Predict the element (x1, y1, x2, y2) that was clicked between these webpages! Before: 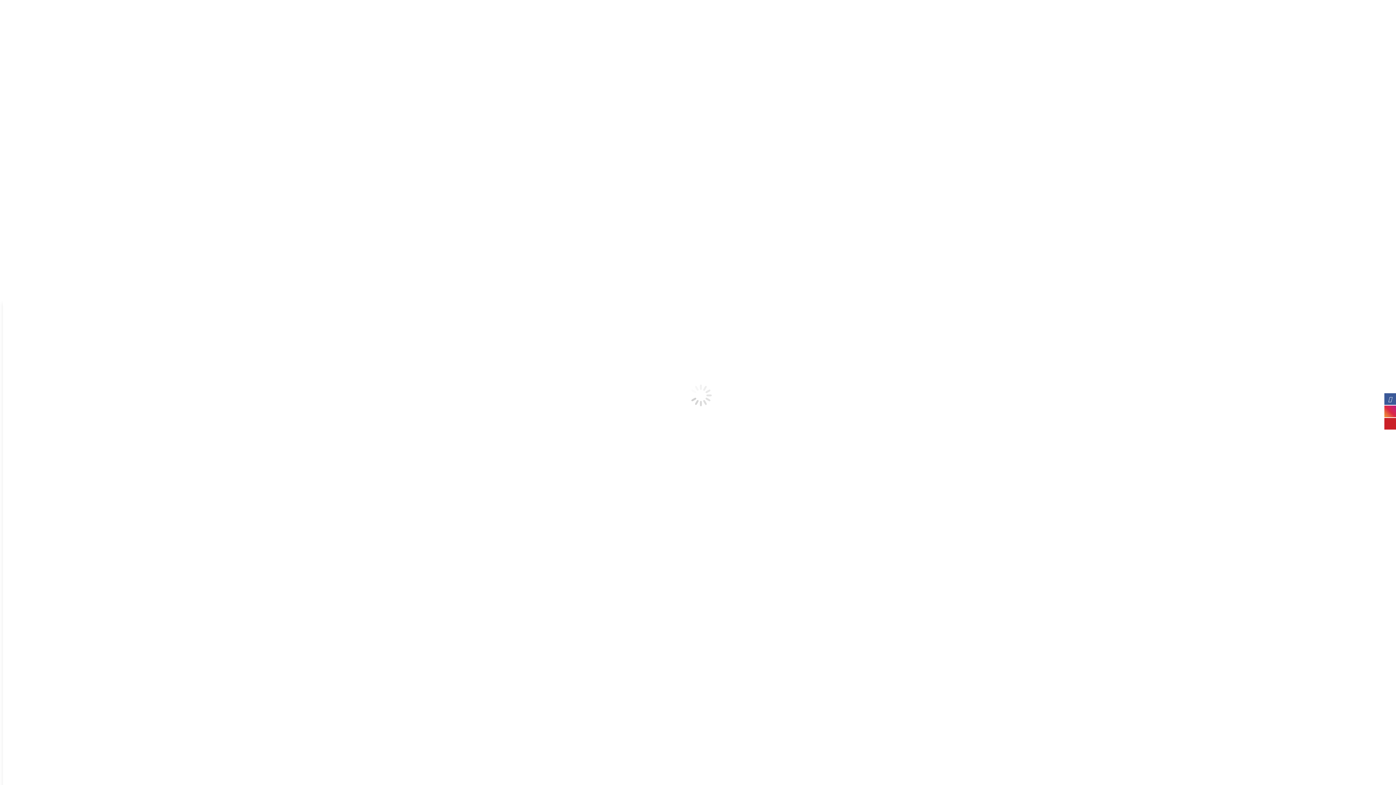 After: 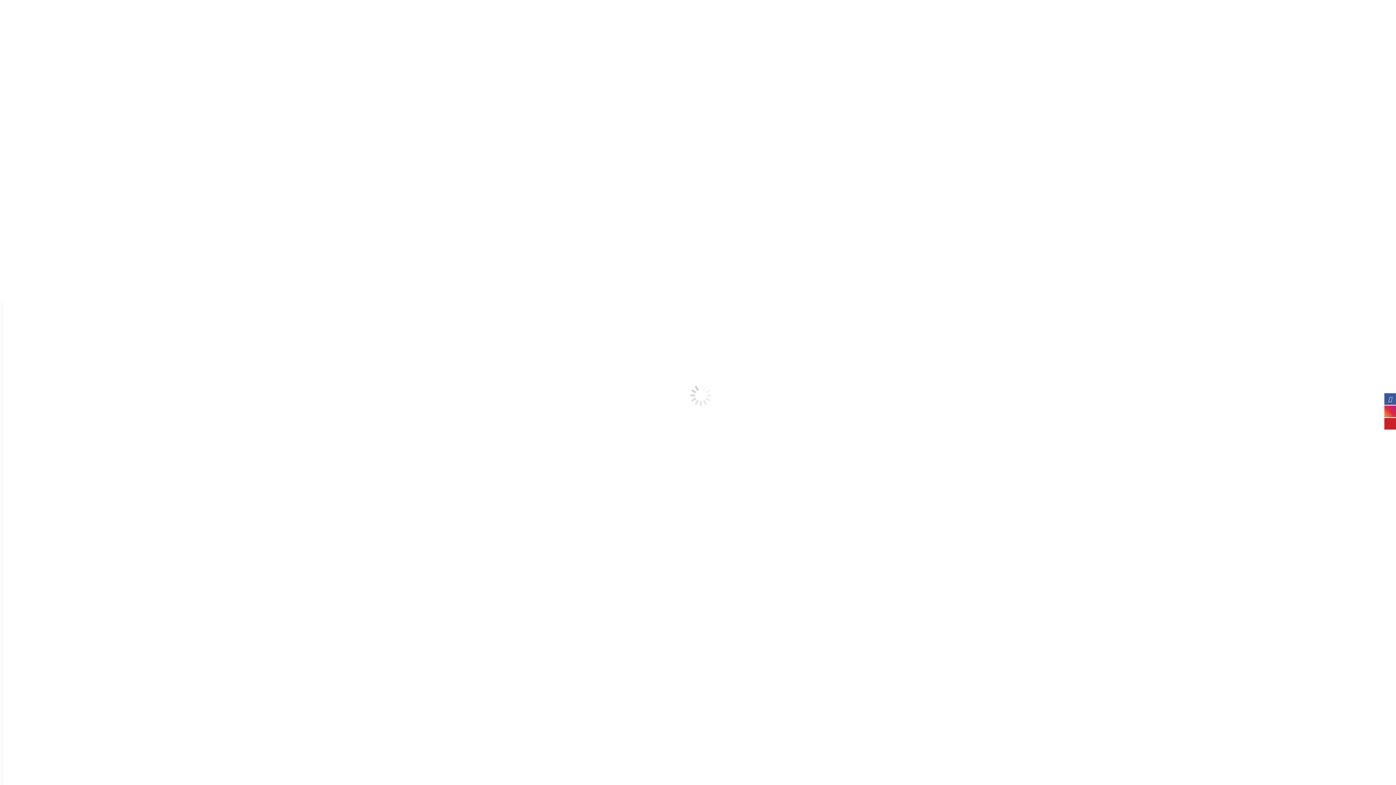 Action: bbox: (1384, 405, 1396, 417)